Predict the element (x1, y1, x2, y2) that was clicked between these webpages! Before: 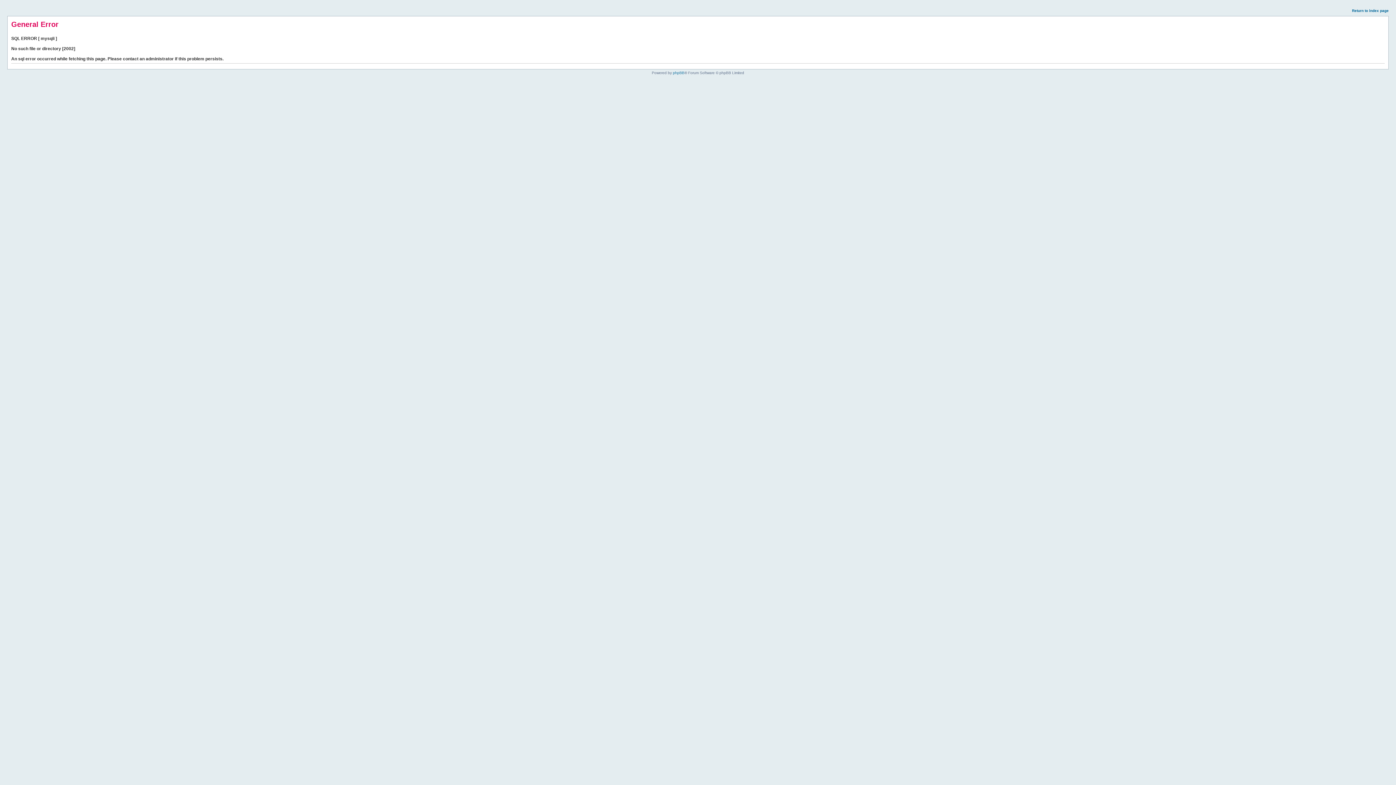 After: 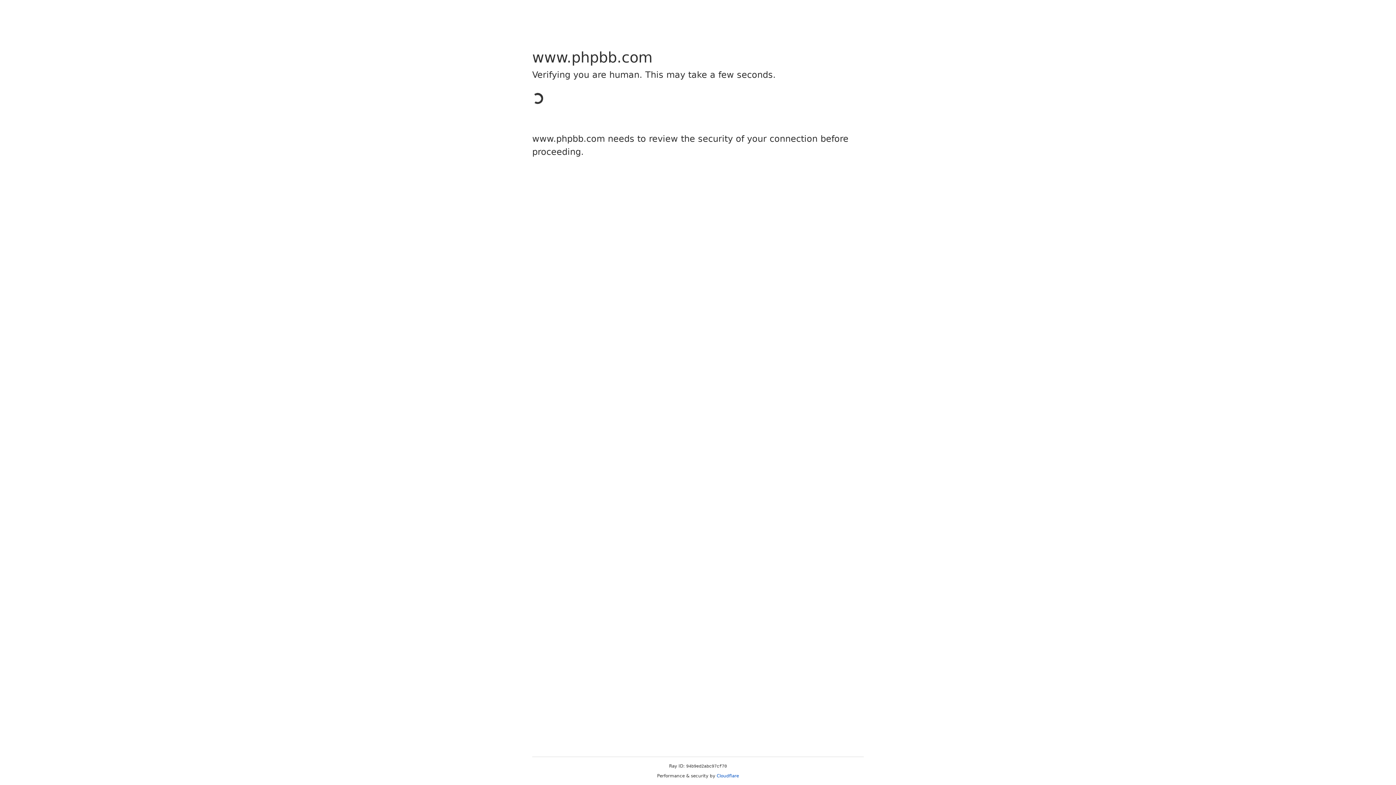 Action: label: phpBB bbox: (673, 70, 684, 74)